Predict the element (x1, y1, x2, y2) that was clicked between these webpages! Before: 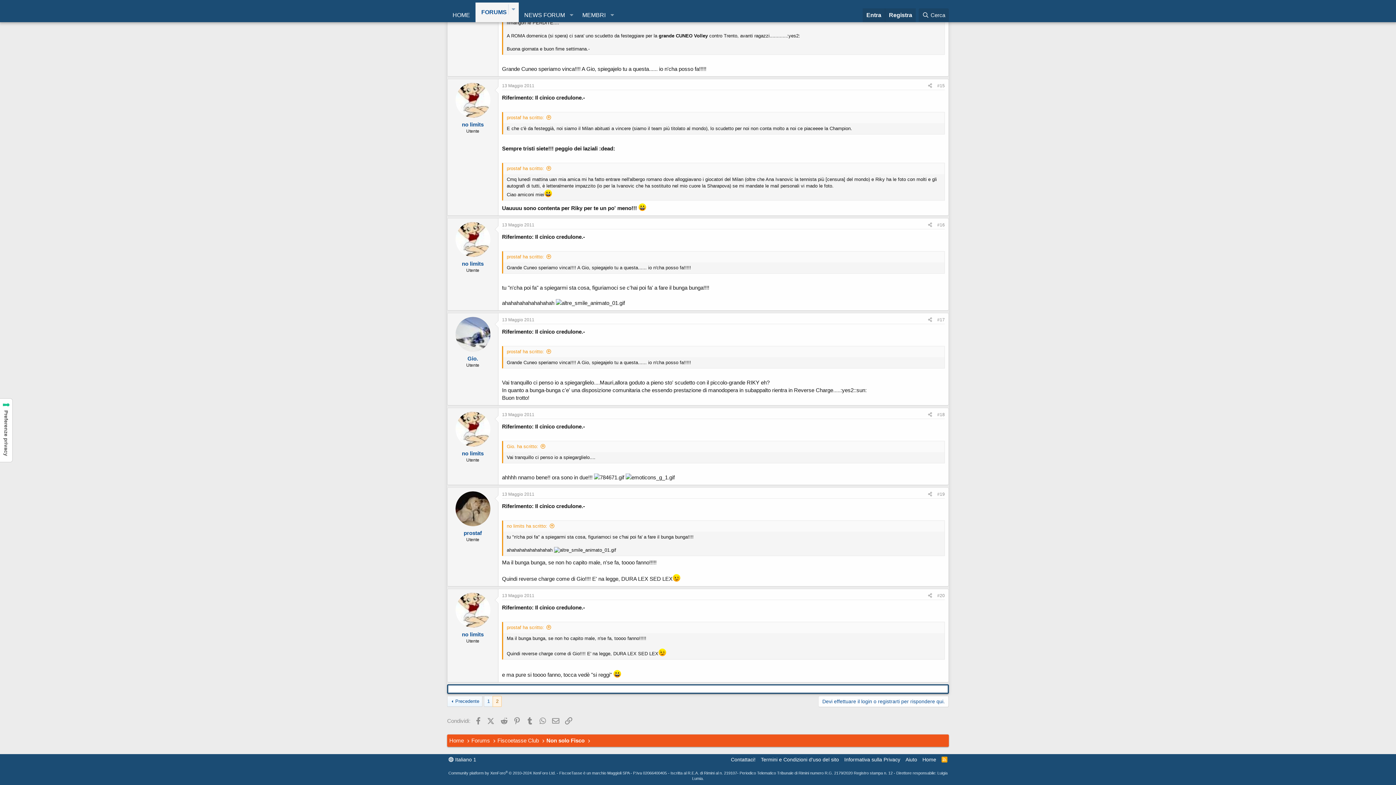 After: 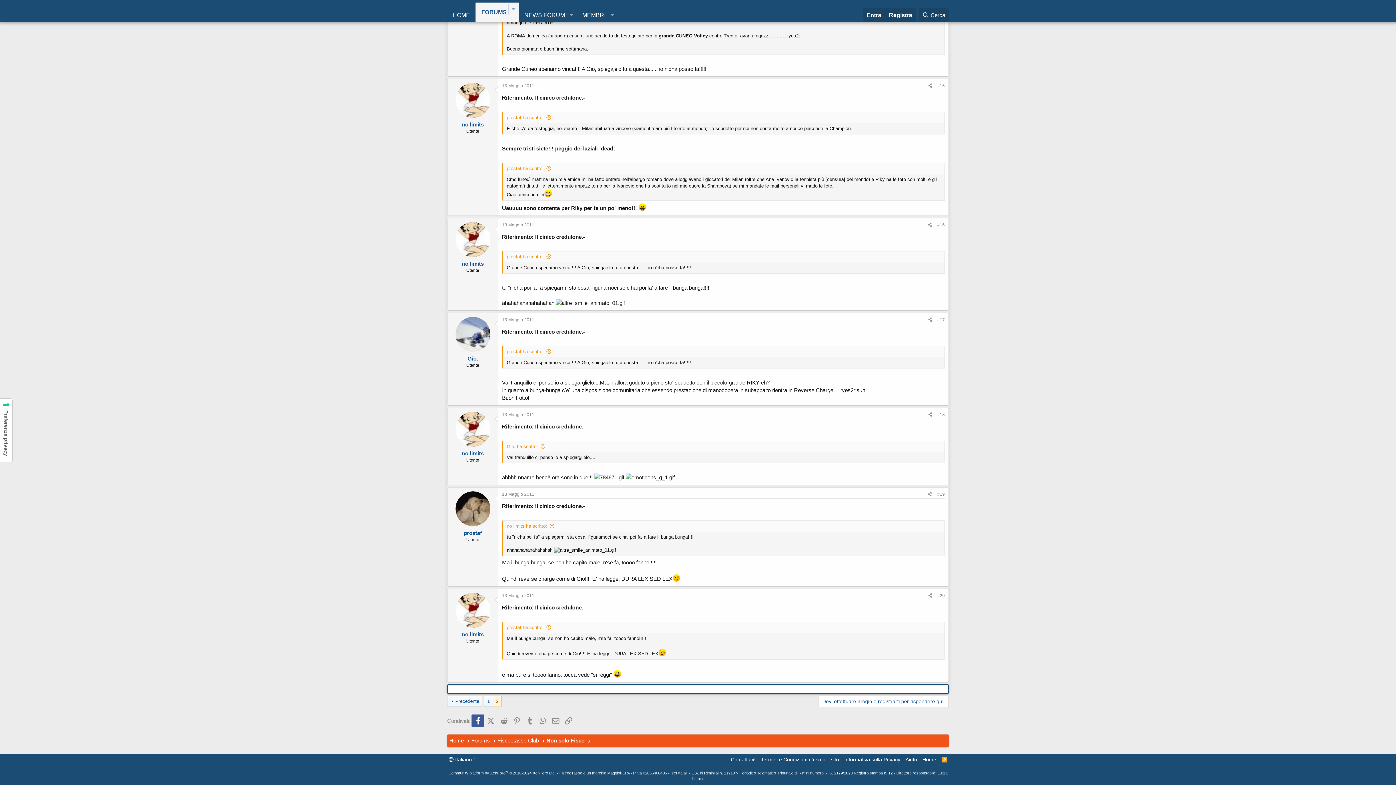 Action: bbox: (471, 714, 484, 727) label: facebook